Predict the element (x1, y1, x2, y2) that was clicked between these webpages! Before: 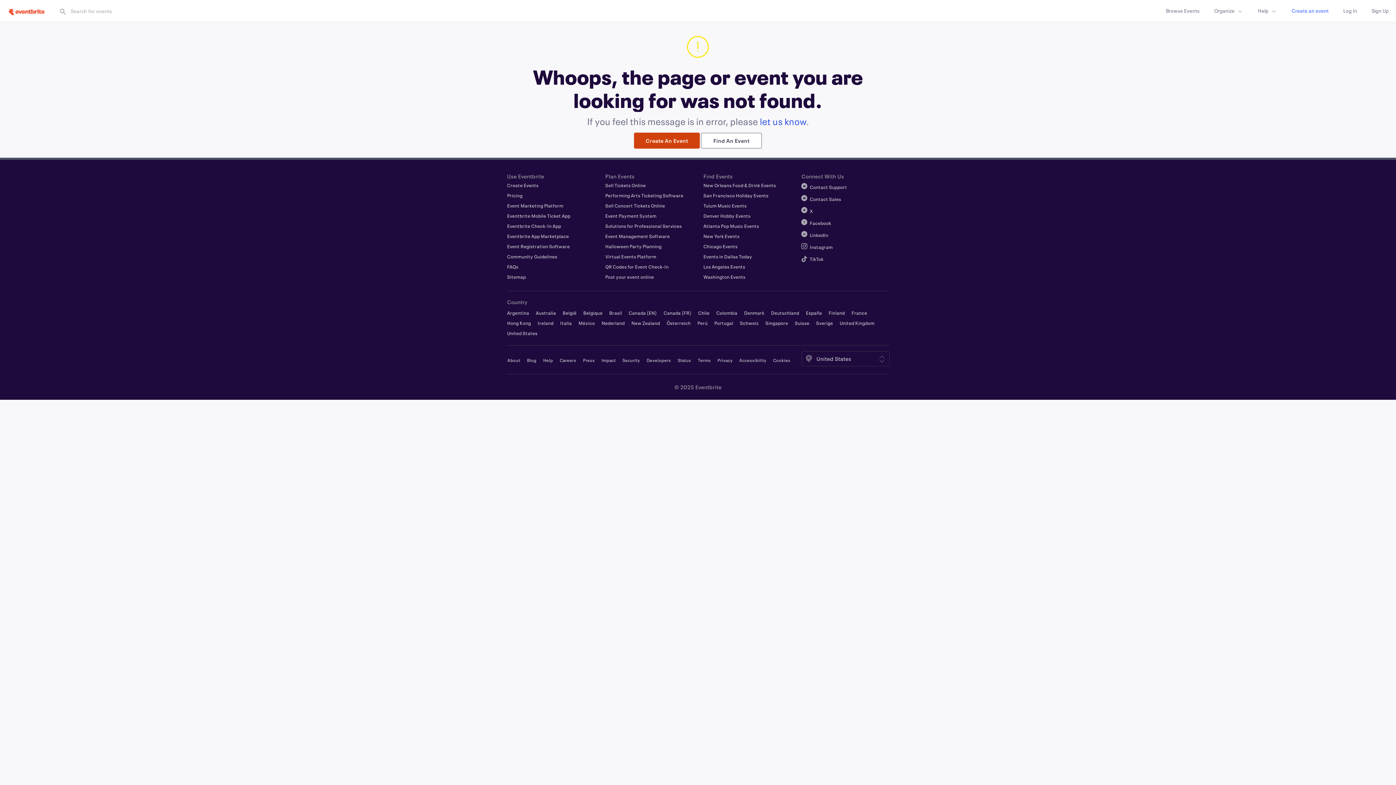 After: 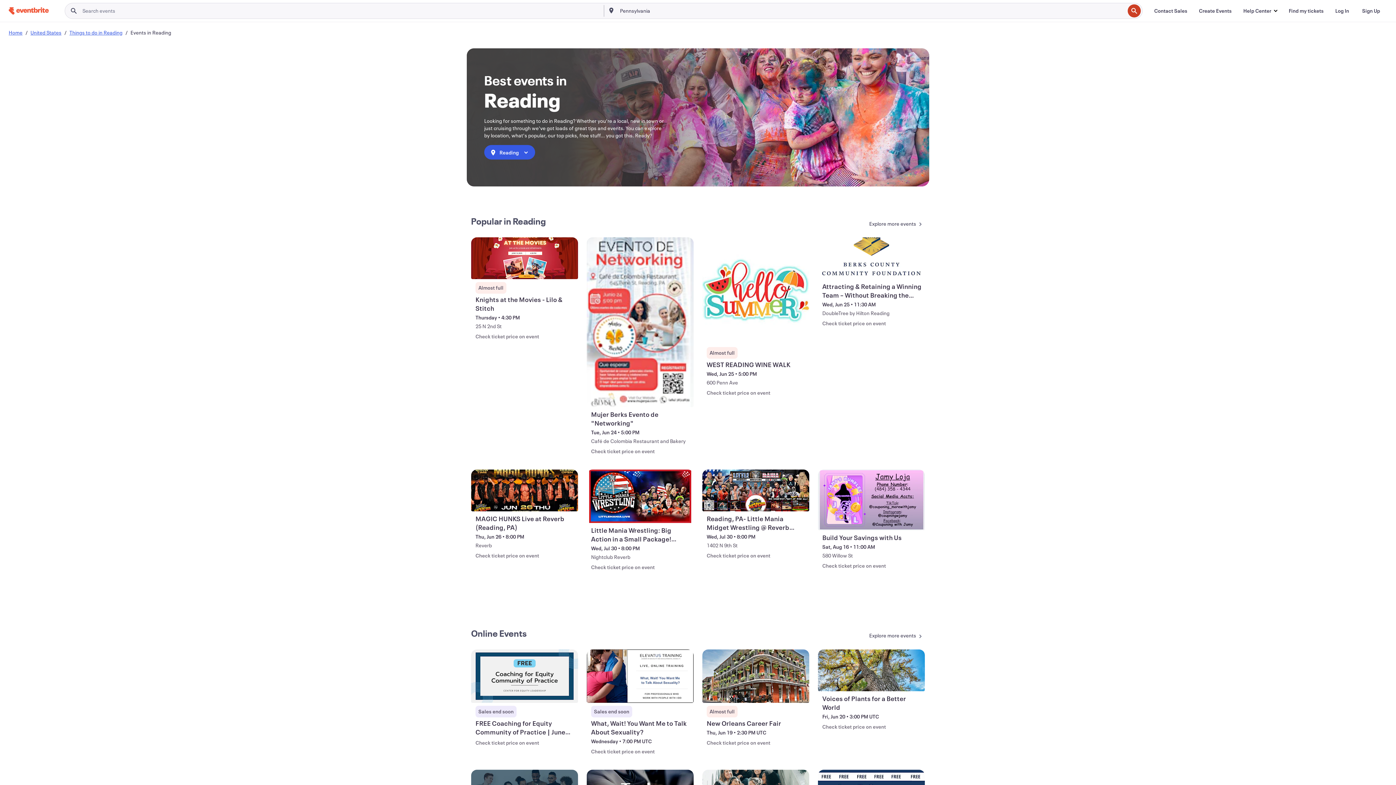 Action: bbox: (701, 132, 762, 148) label: Find An Event